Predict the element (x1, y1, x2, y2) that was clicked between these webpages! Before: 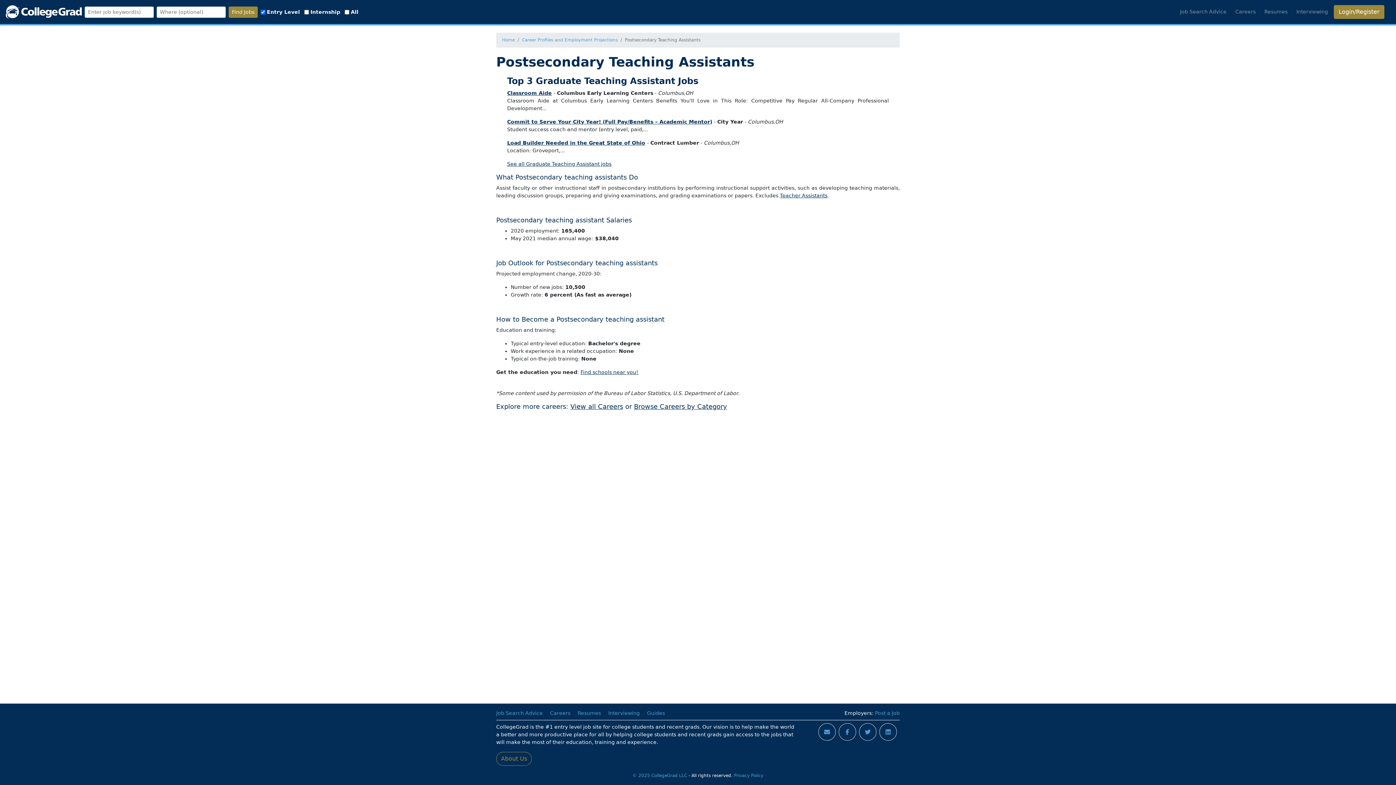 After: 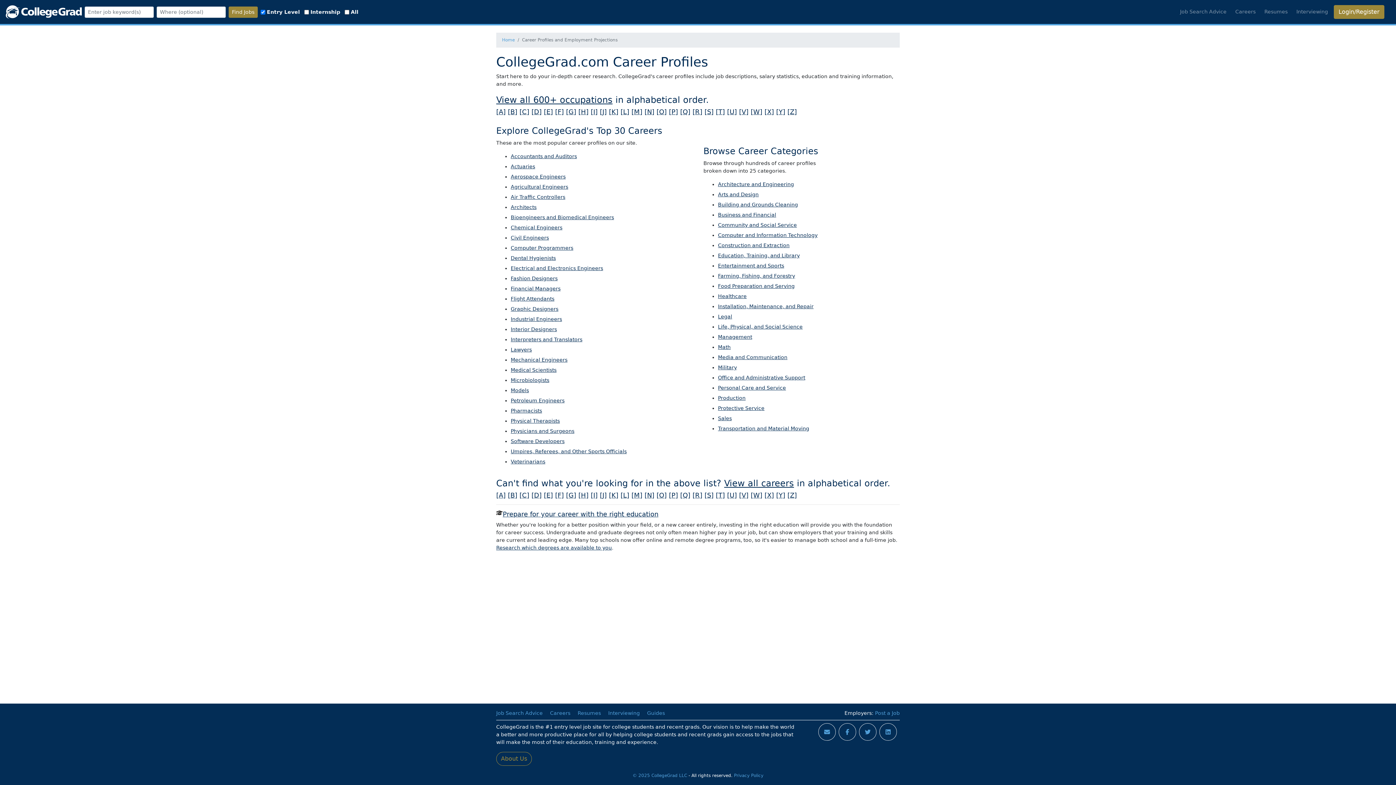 Action: label: Careers bbox: (1232, 5, 1258, 18)